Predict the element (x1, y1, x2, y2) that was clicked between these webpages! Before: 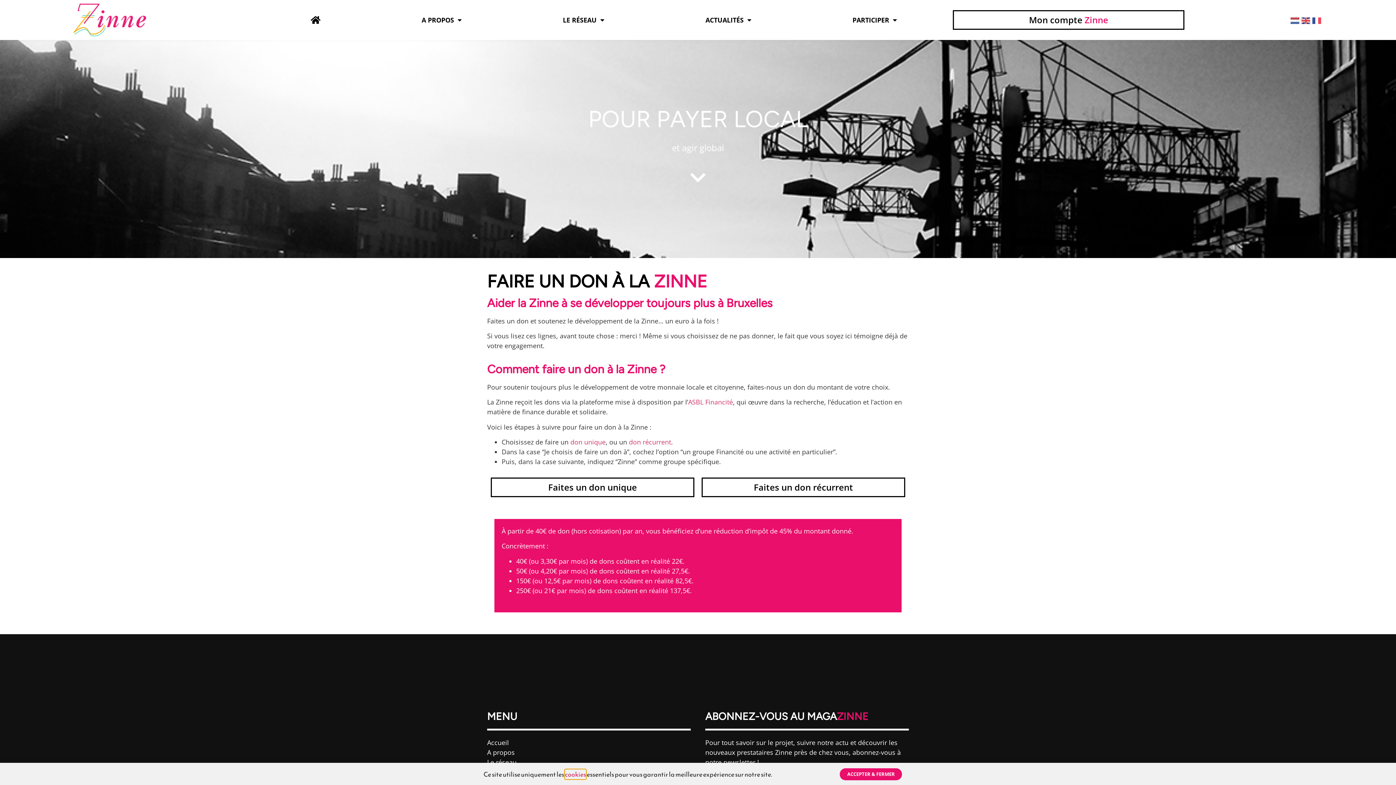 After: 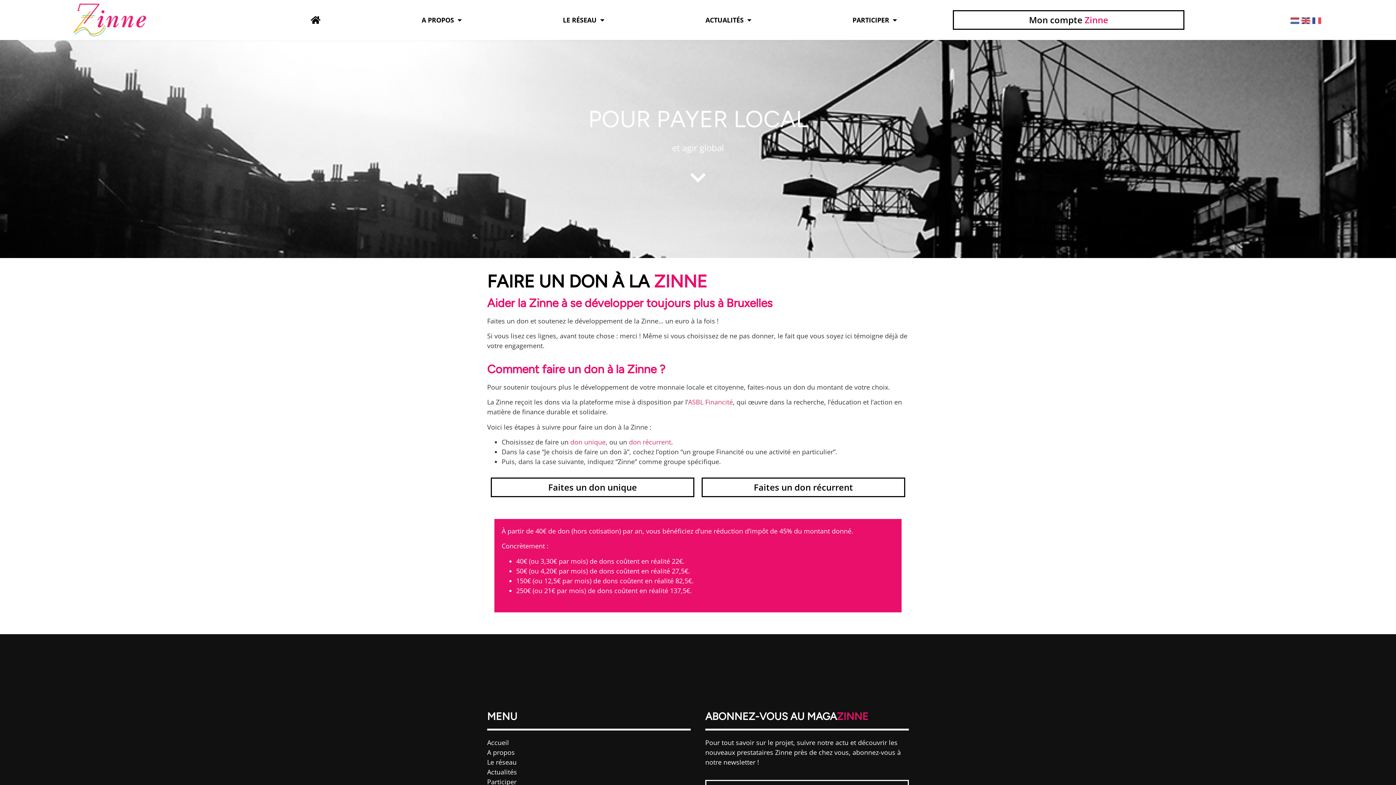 Action: bbox: (840, 768, 902, 780) label: ACCEPTER & FERMER